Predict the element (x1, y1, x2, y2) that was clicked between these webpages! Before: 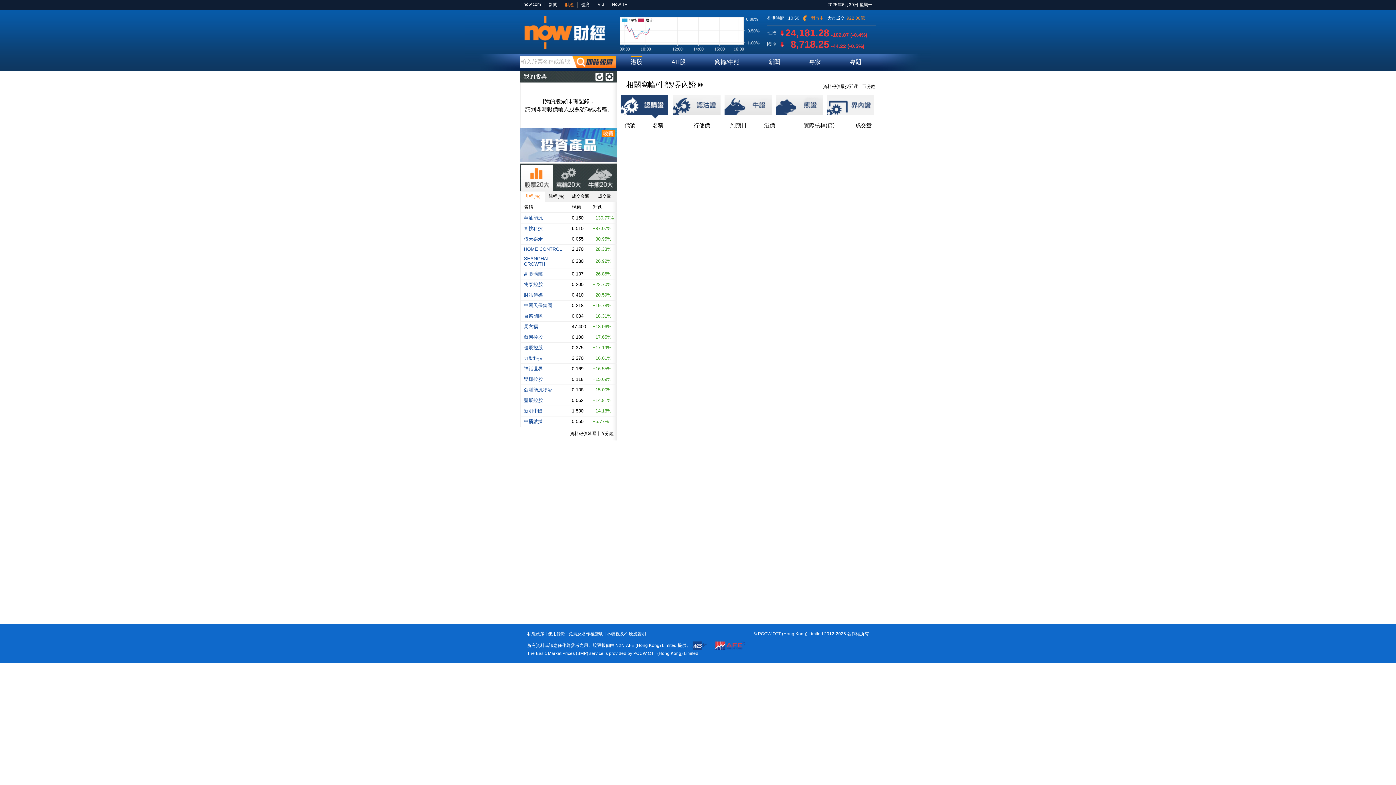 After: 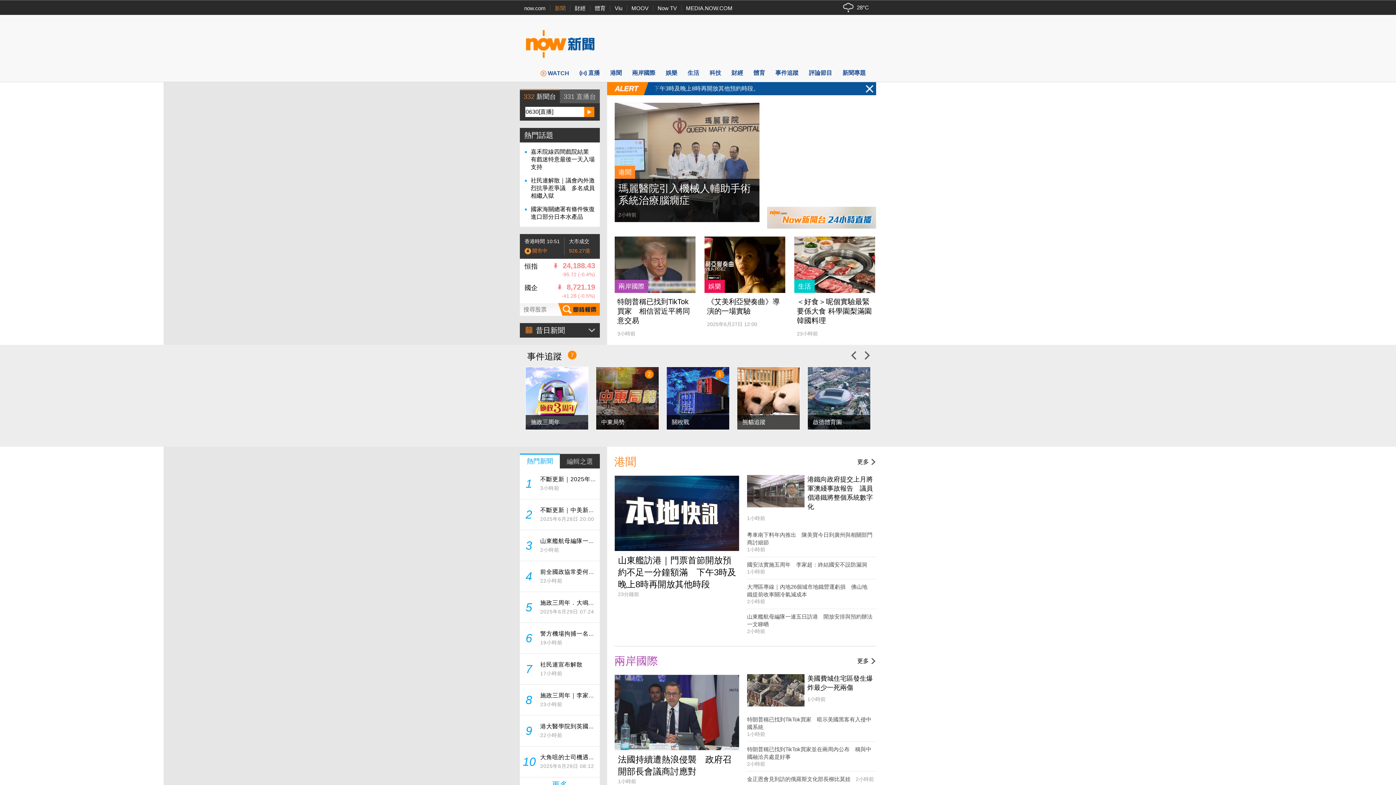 Action: bbox: (548, 2, 557, 7) label: 新聞